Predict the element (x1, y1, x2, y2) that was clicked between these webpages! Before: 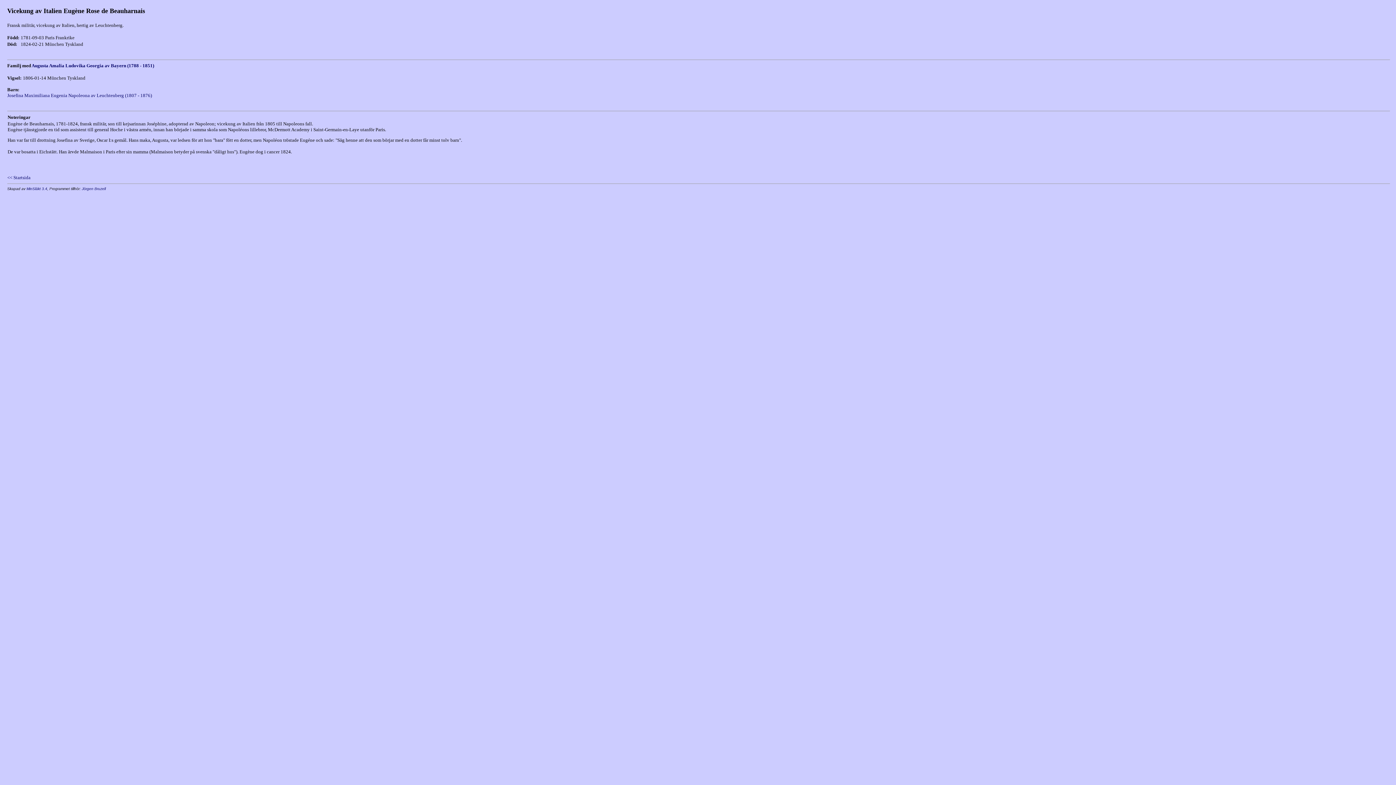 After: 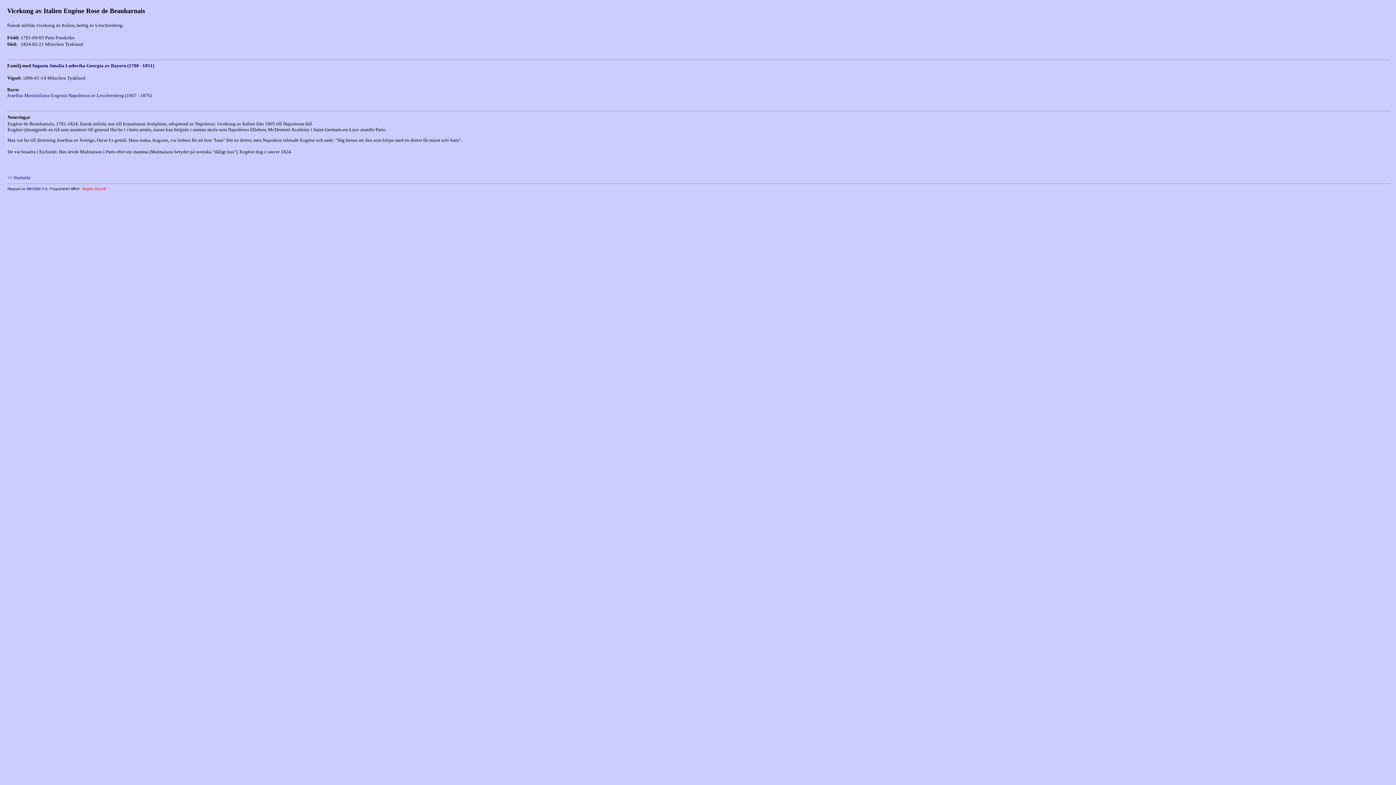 Action: label: Jörgen Bruzell bbox: (81, 186, 105, 190)